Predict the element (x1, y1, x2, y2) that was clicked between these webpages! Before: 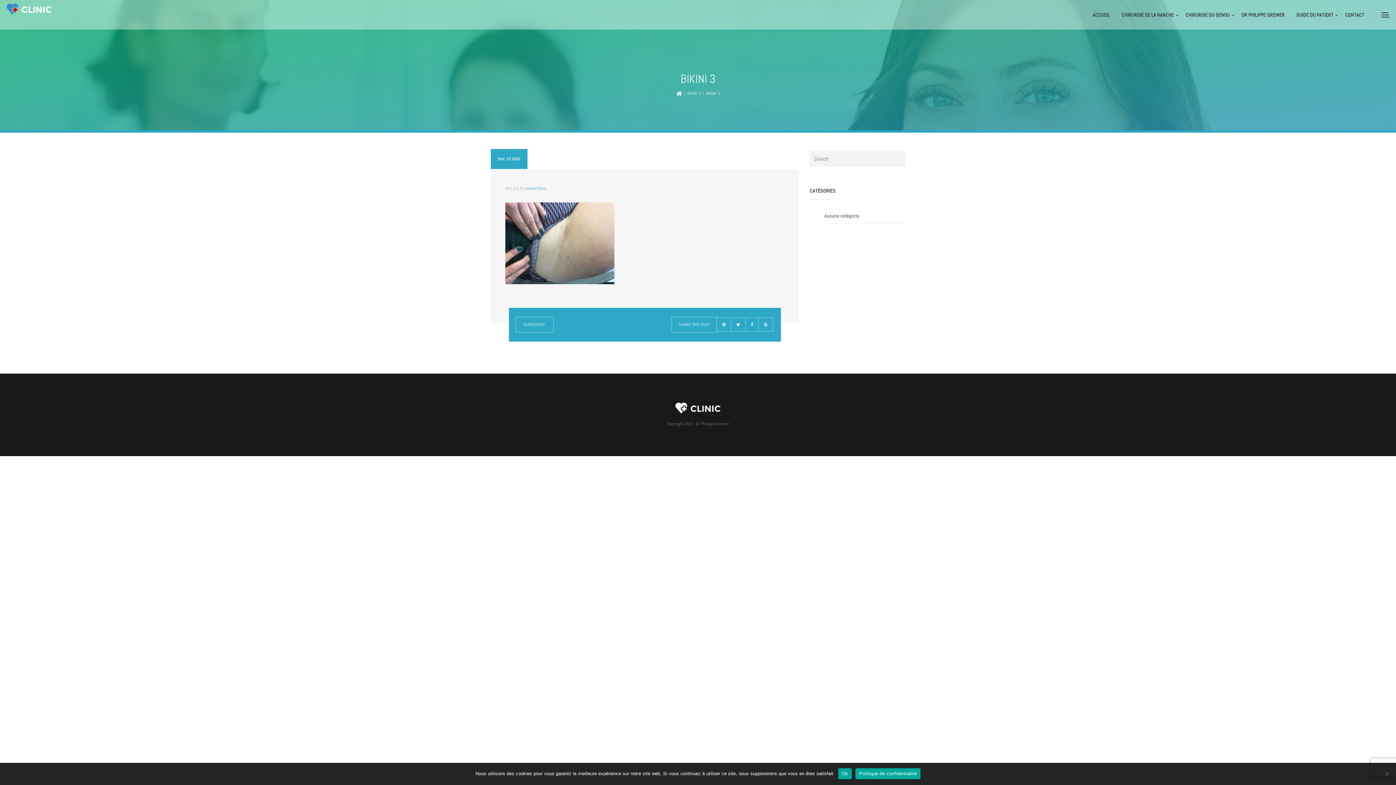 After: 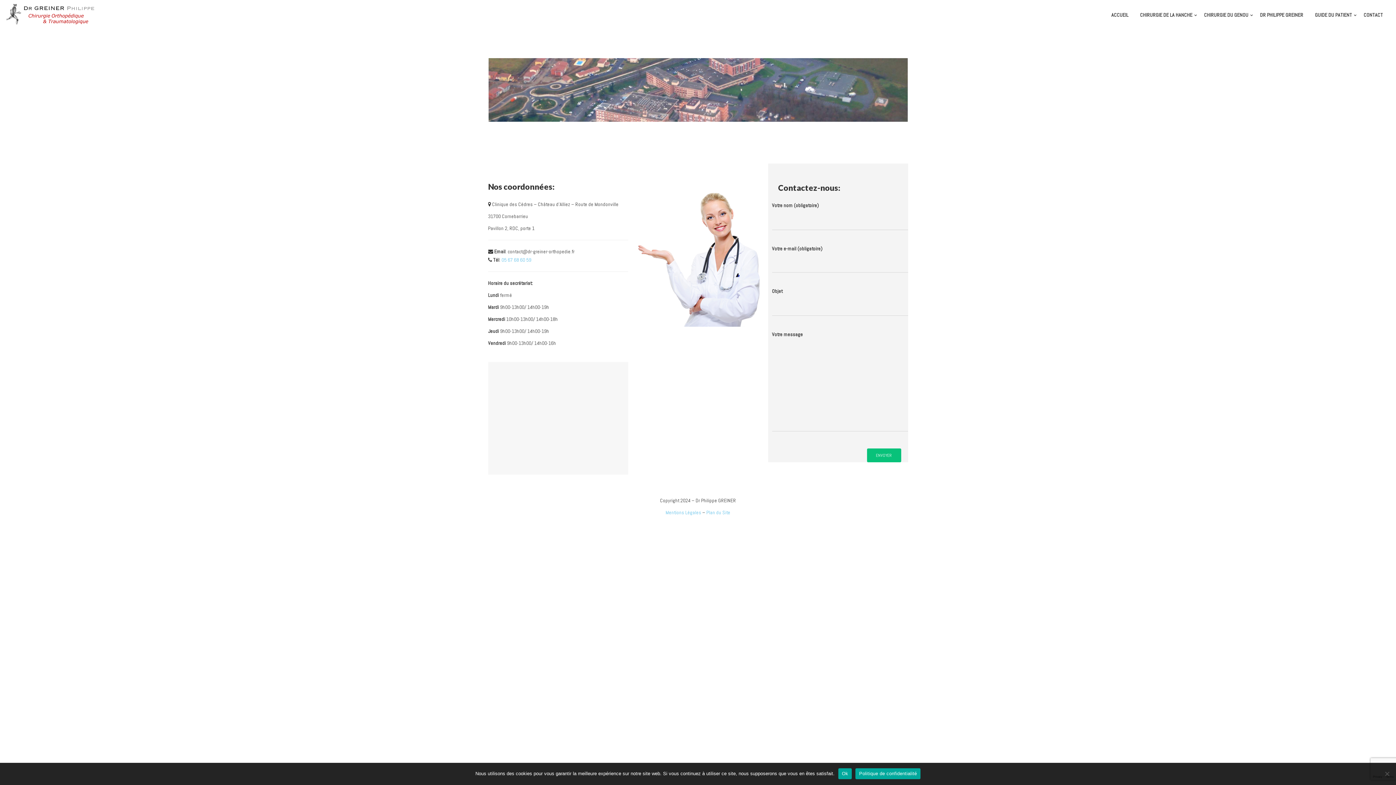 Action: label: CONTACT bbox: (1345, 0, 1364, 29)